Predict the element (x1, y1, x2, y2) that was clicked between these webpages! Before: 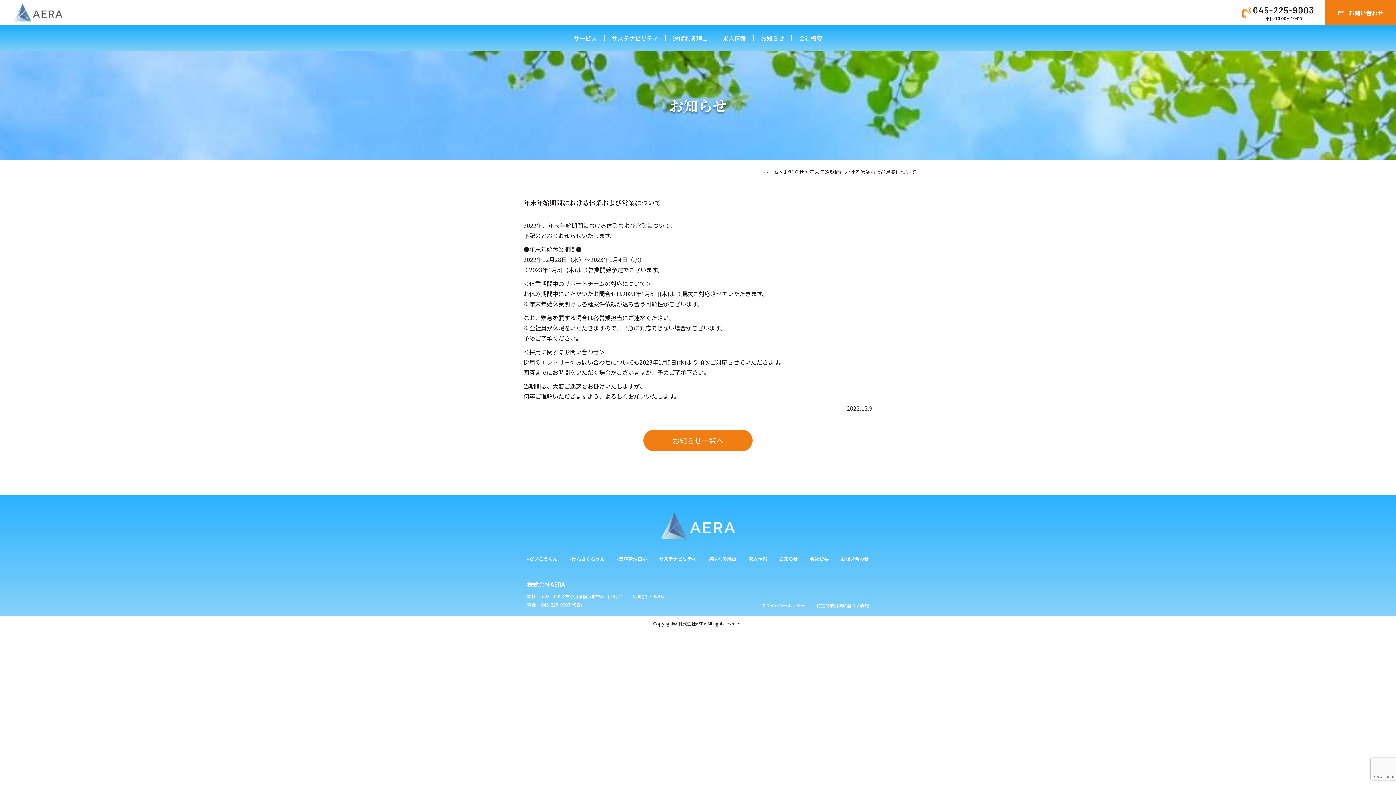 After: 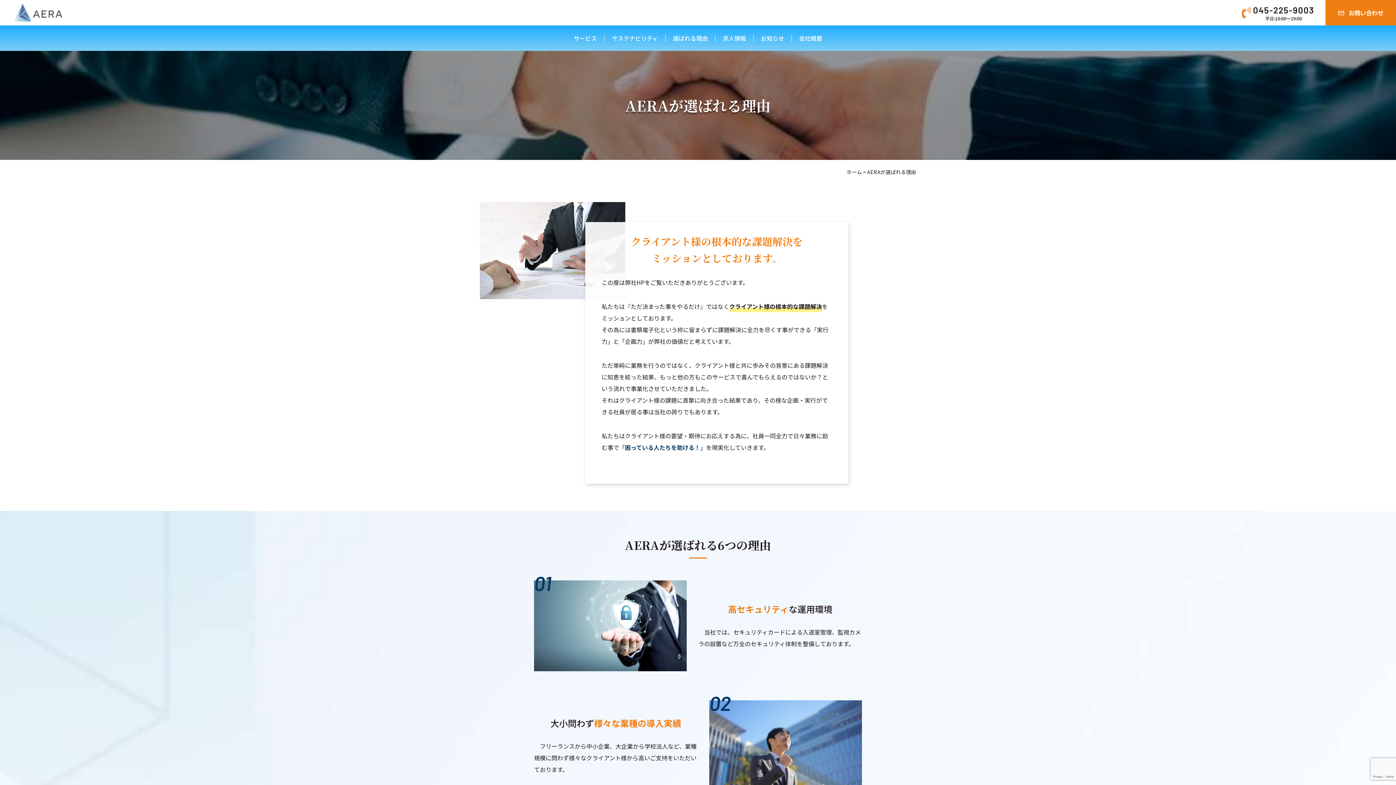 Action: label: 選ばれる理由 bbox: (665, 25, 715, 51)